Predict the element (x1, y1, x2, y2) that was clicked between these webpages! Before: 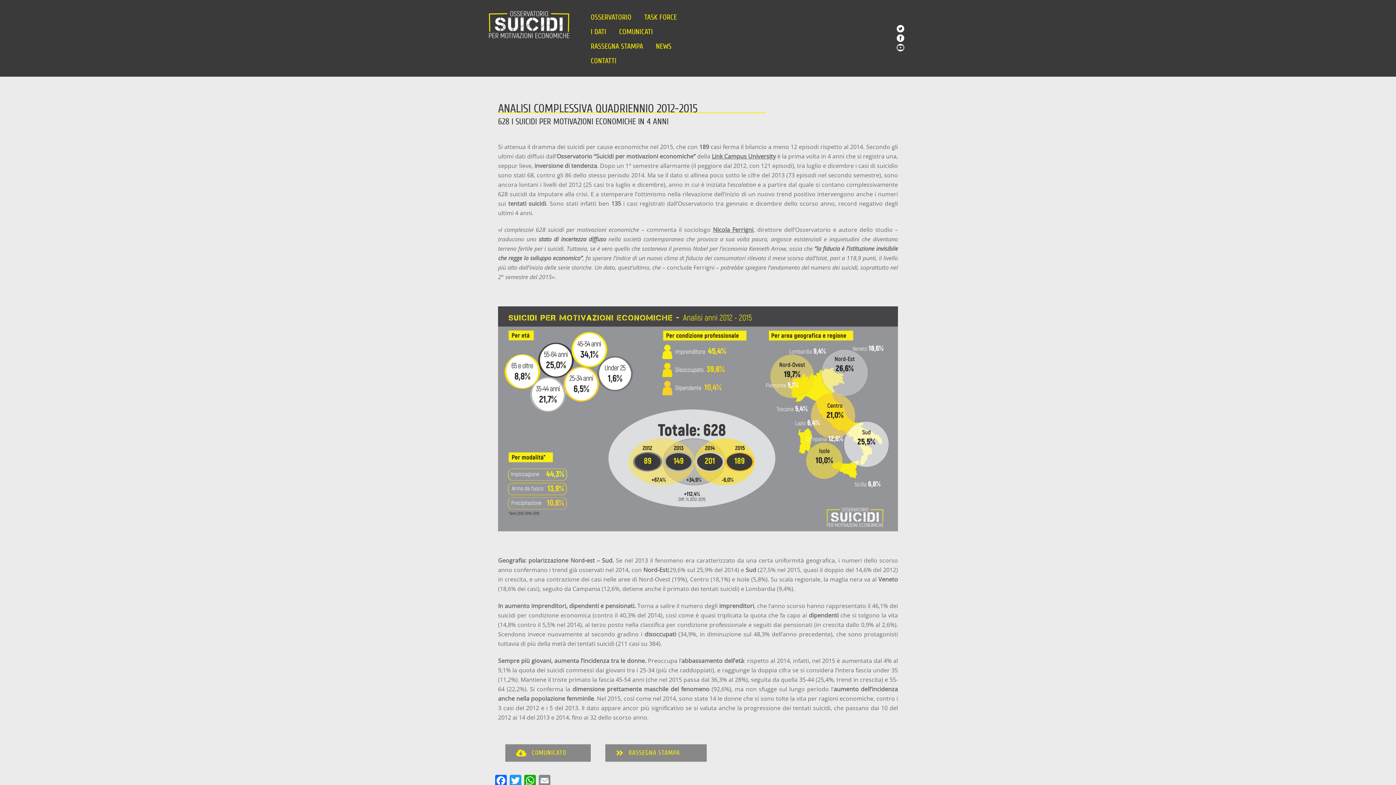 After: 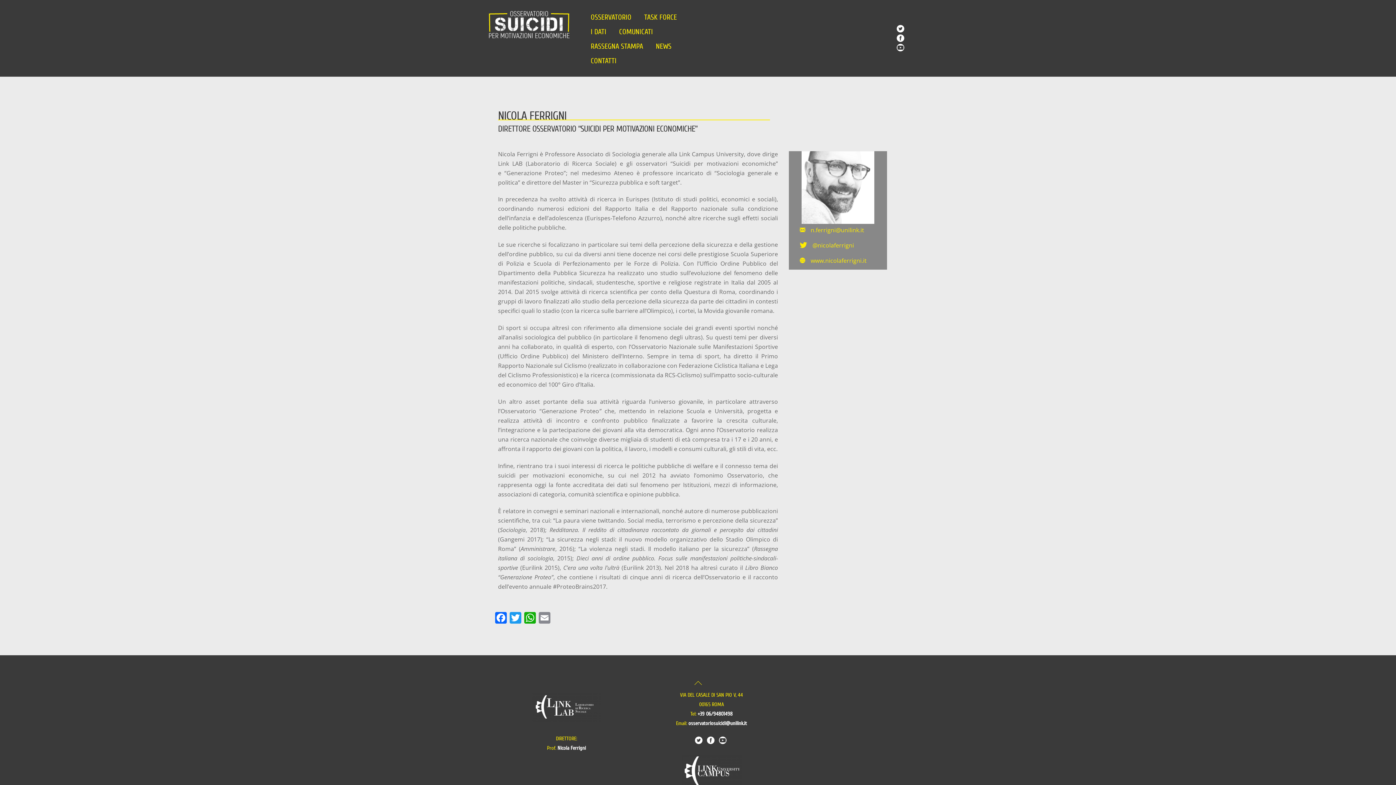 Action: bbox: (713, 225, 753, 233) label: Nicola Ferrigni